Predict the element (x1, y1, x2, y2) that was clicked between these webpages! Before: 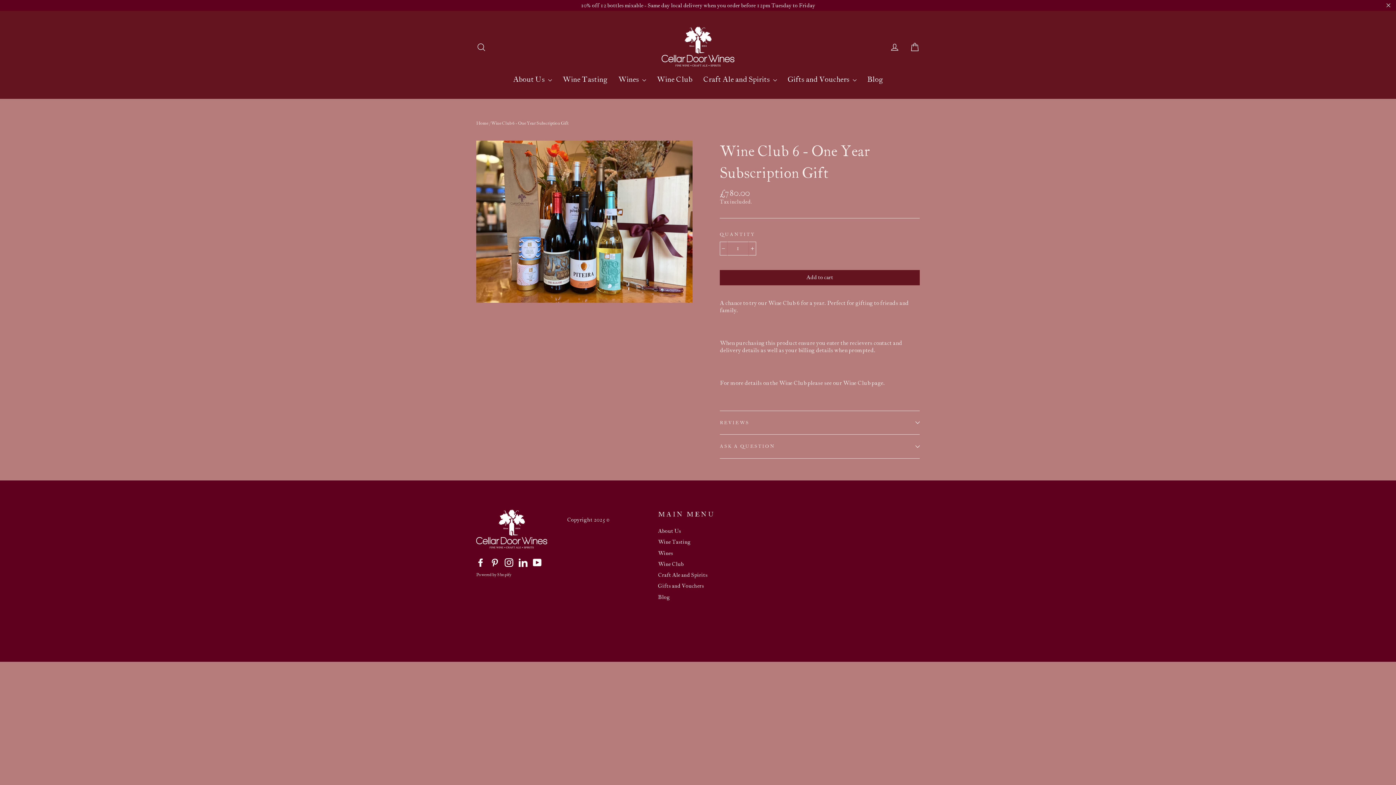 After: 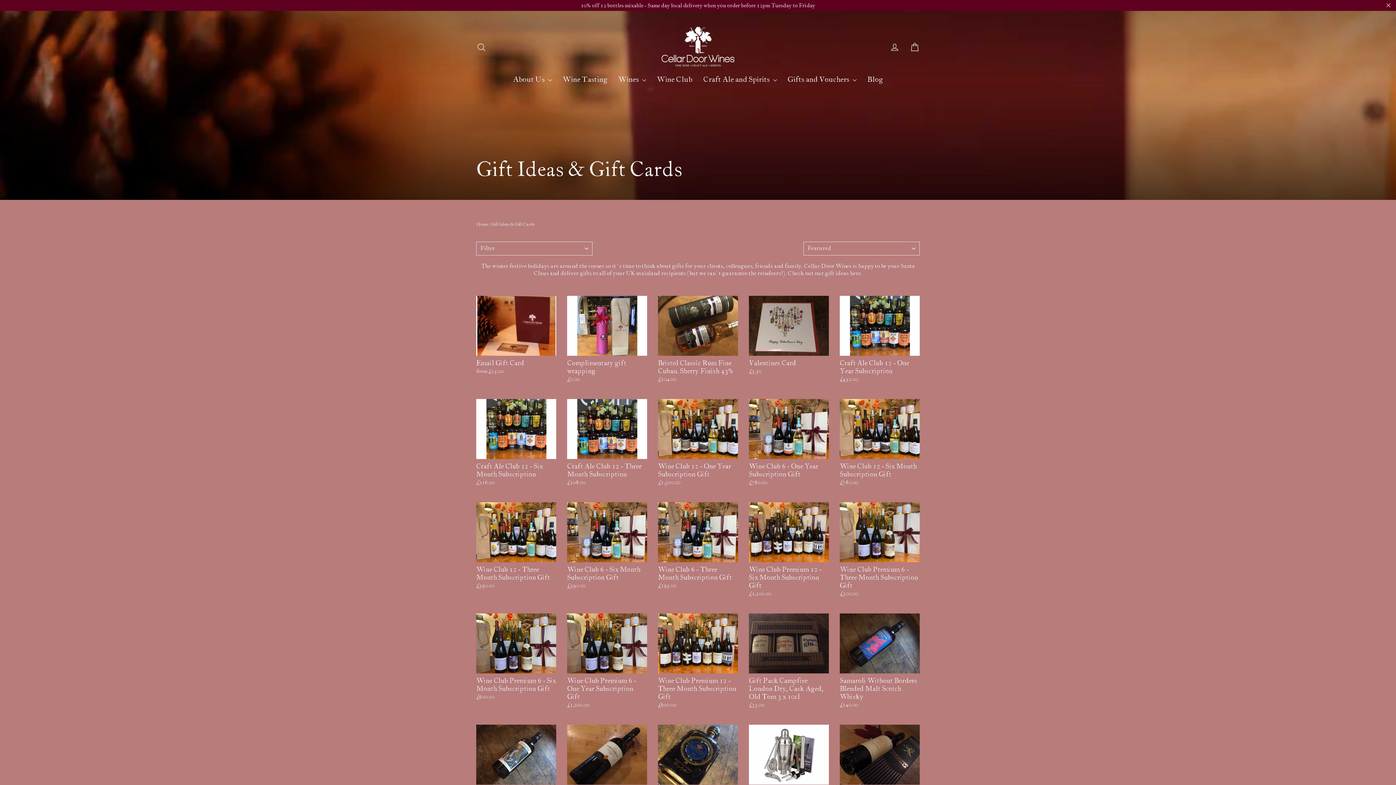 Action: label: Gifts and Vouchers  bbox: (782, 71, 862, 87)